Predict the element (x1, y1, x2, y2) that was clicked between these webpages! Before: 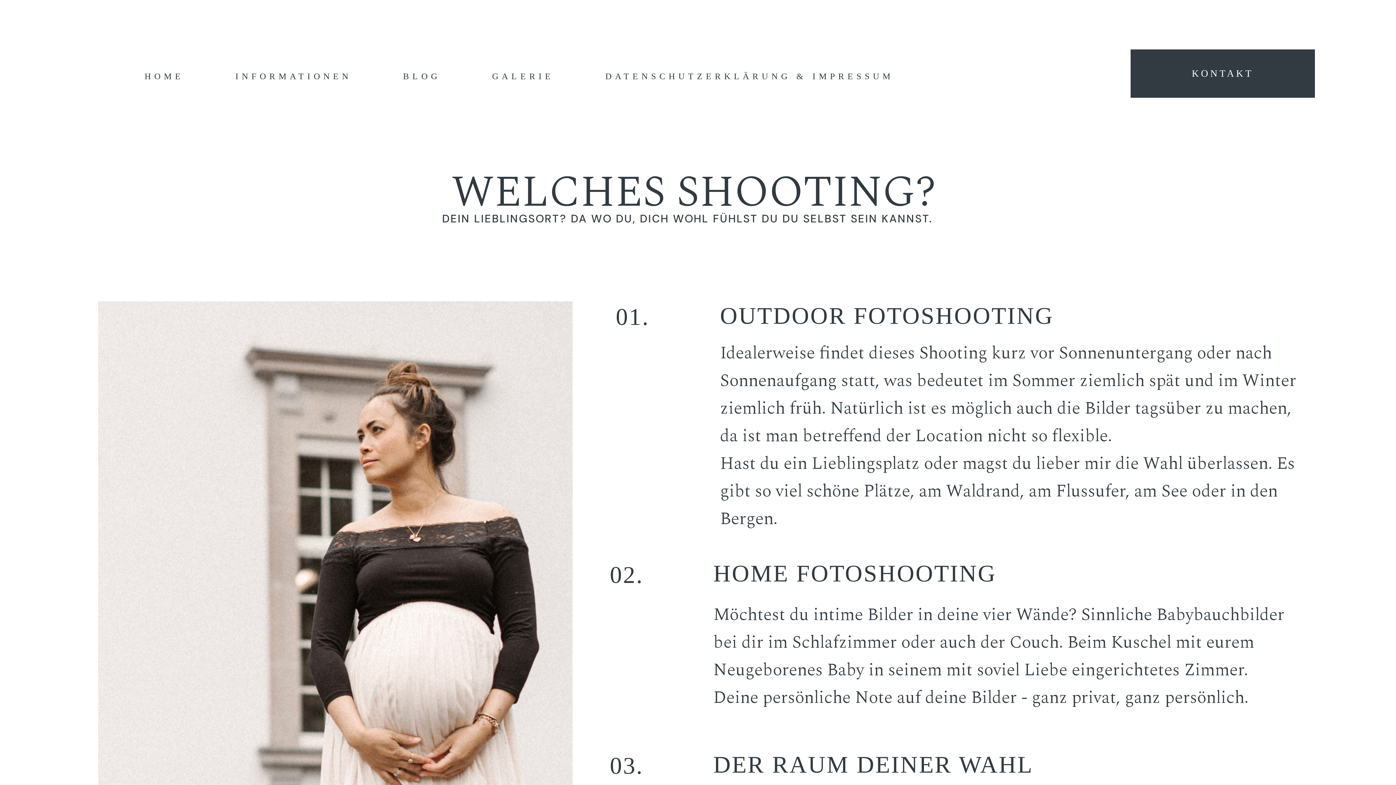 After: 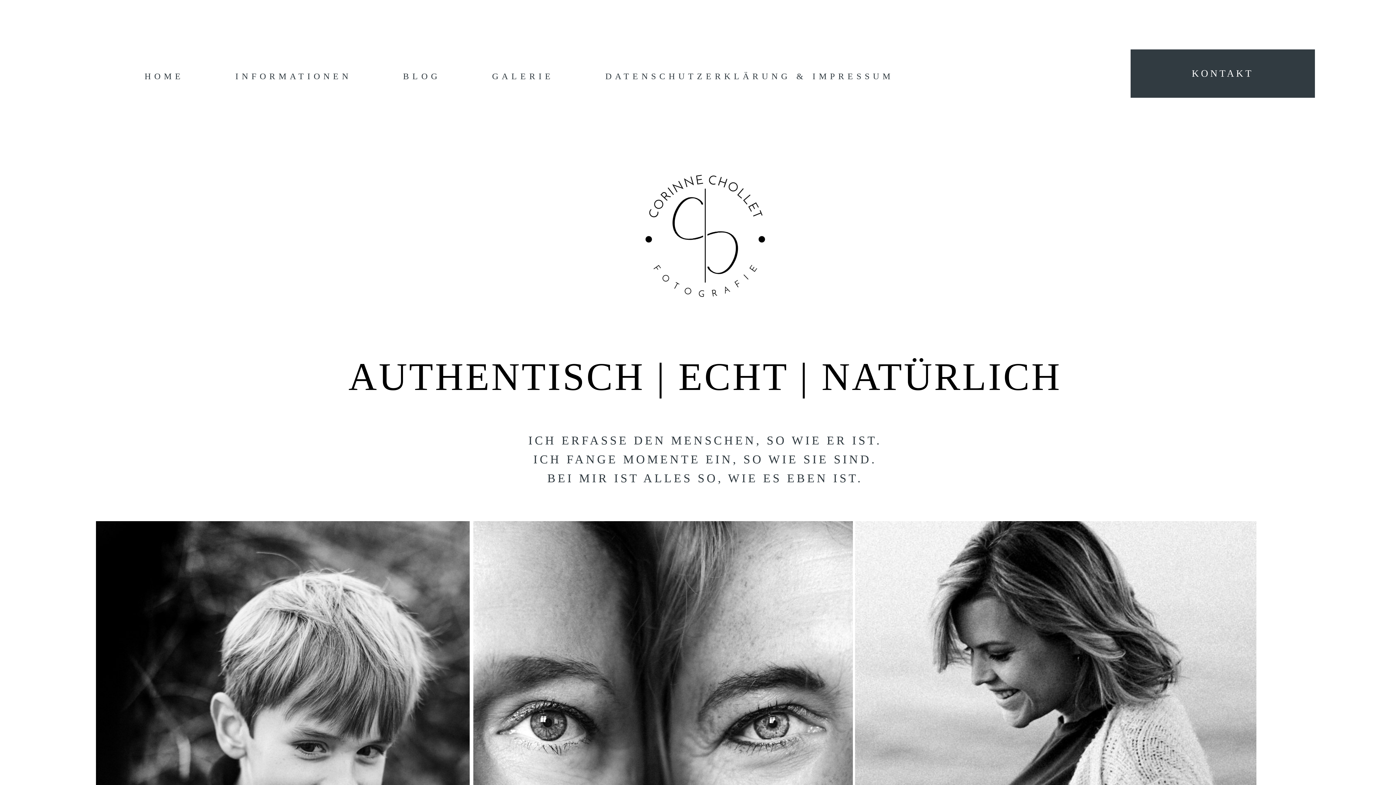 Action: bbox: (144, 71, 184, 80) label: HOME